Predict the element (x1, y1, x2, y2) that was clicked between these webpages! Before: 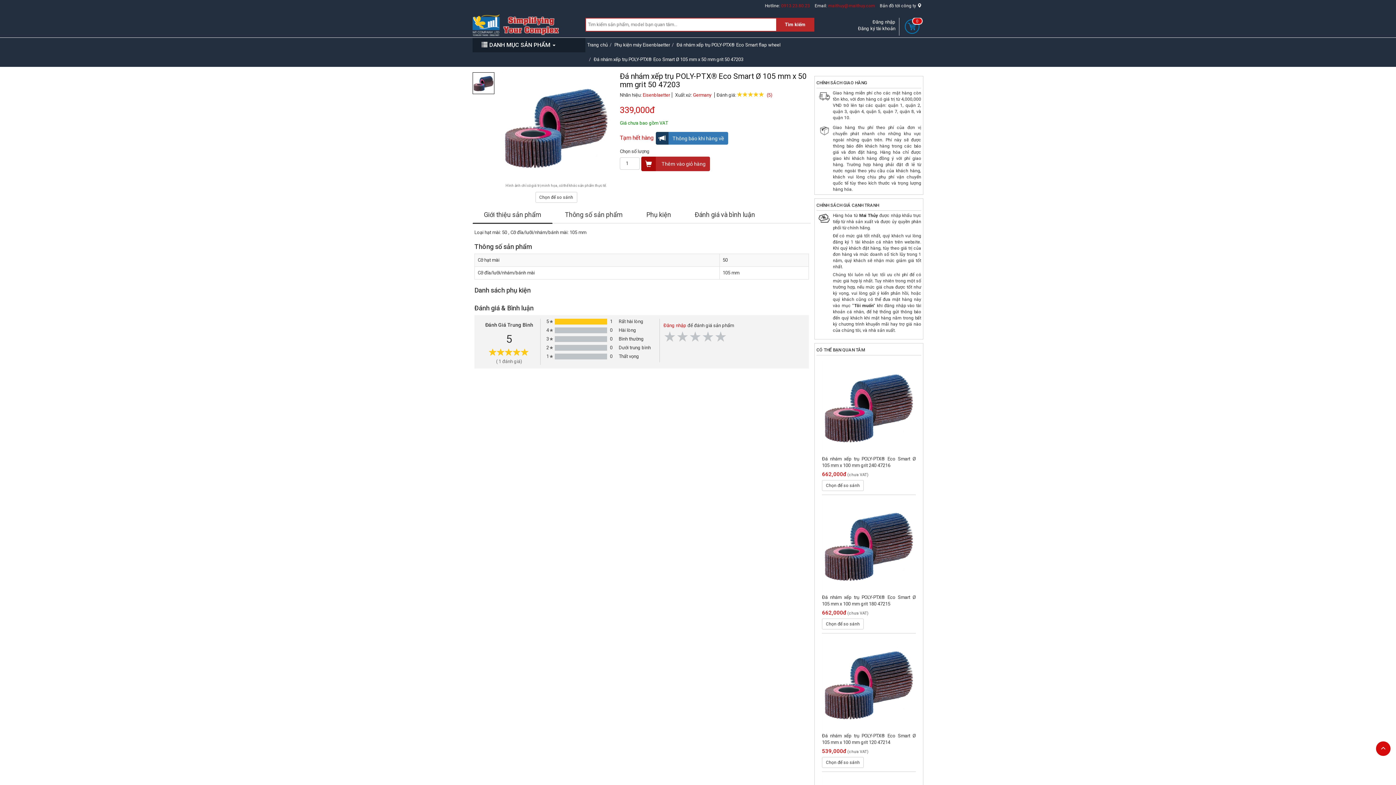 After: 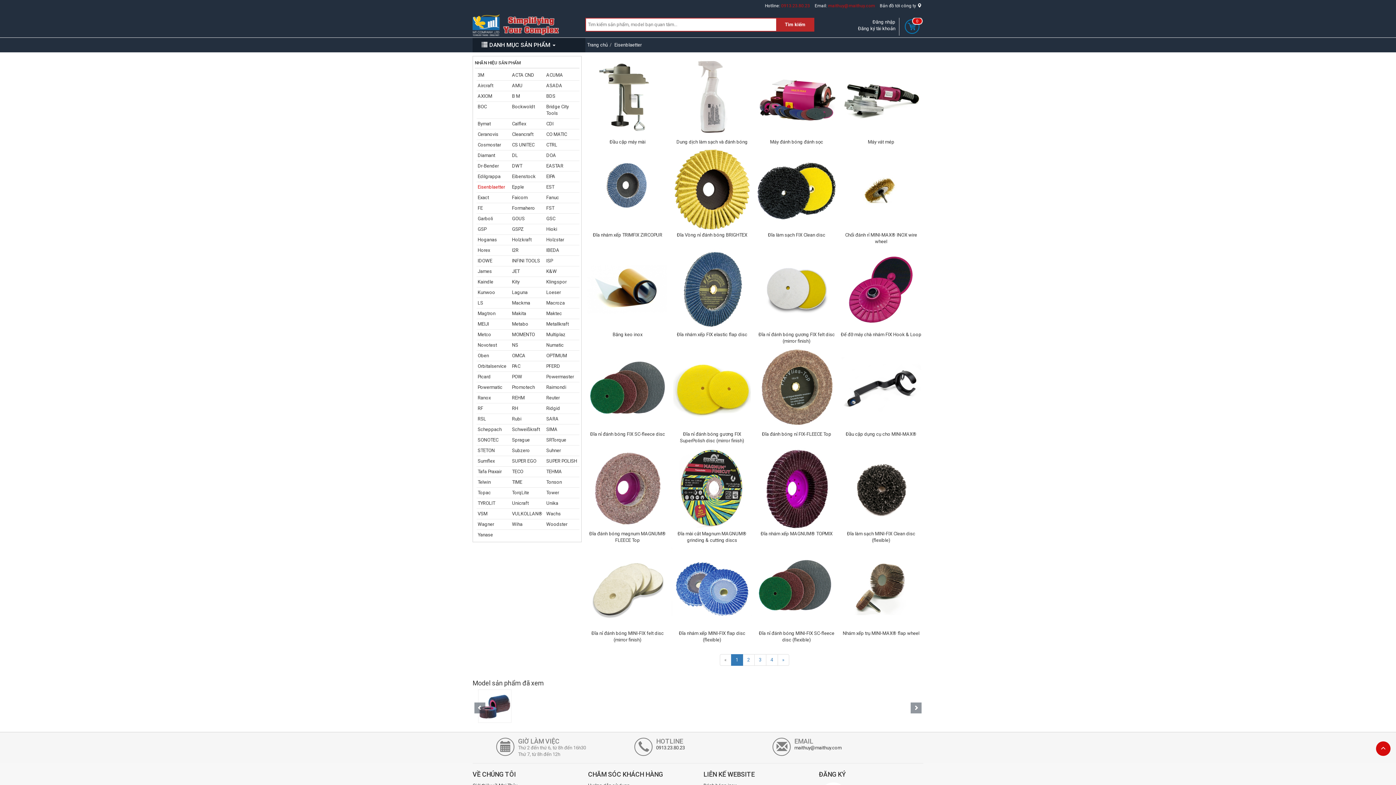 Action: bbox: (642, 92, 670, 97) label: Eisenblaetter